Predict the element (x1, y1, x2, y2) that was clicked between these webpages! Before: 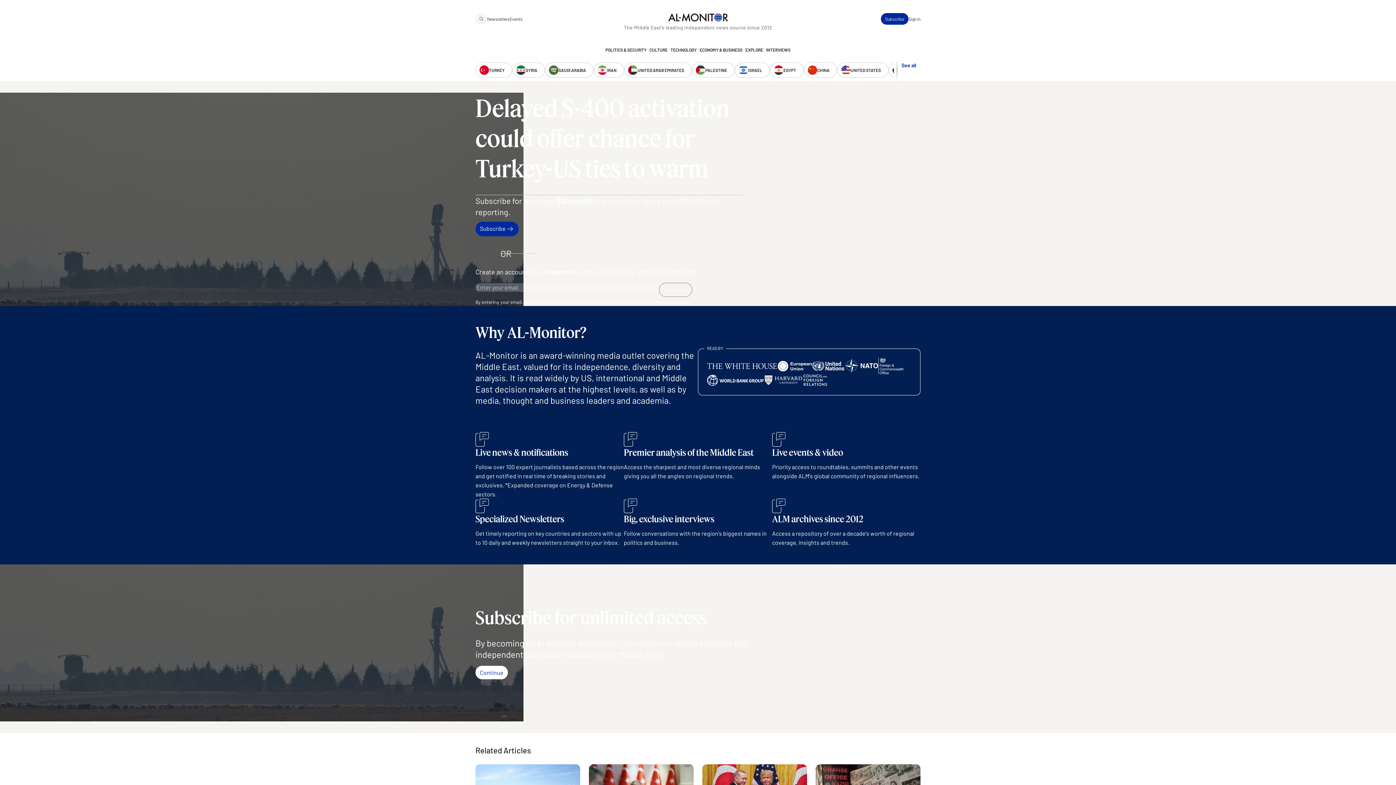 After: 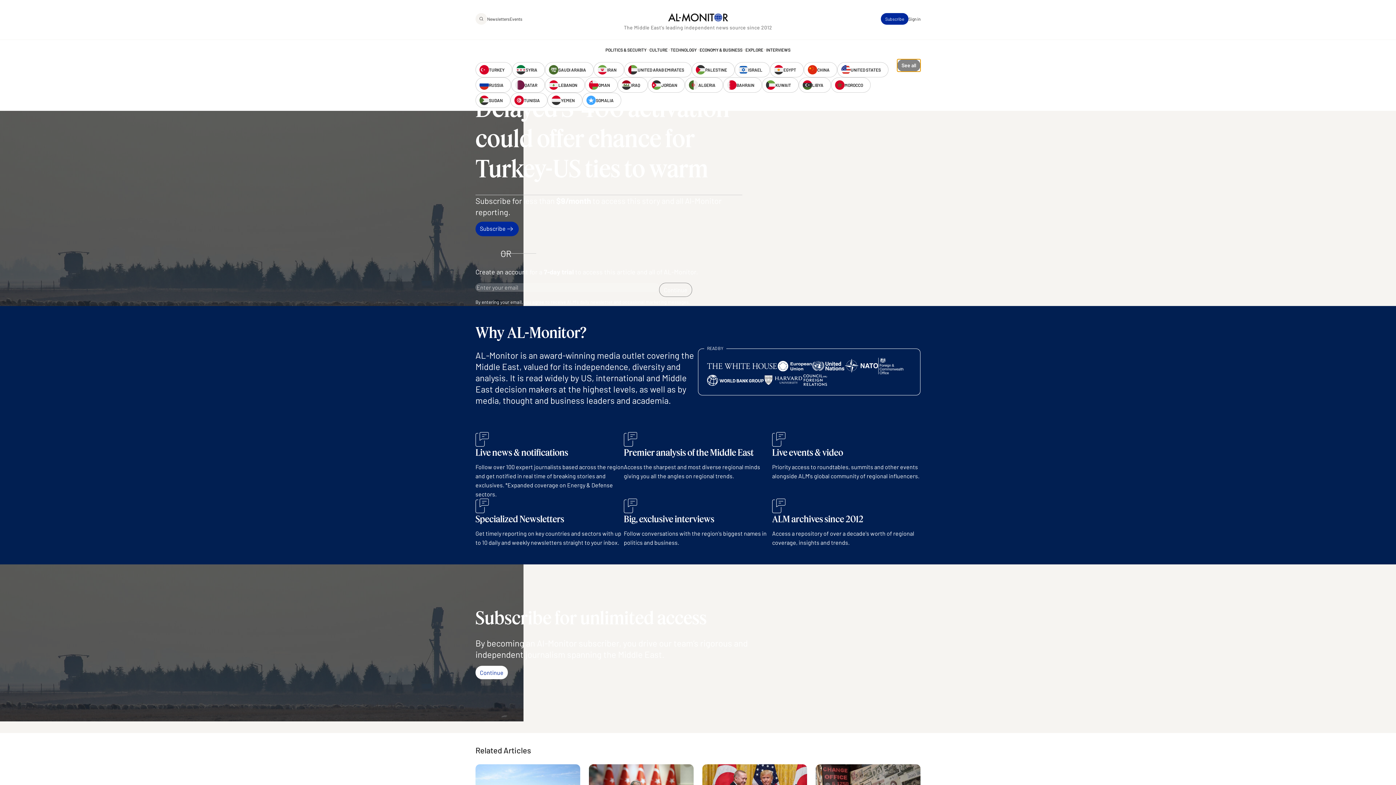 Action: label: show all acountries bbox: (897, 59, 920, 71)